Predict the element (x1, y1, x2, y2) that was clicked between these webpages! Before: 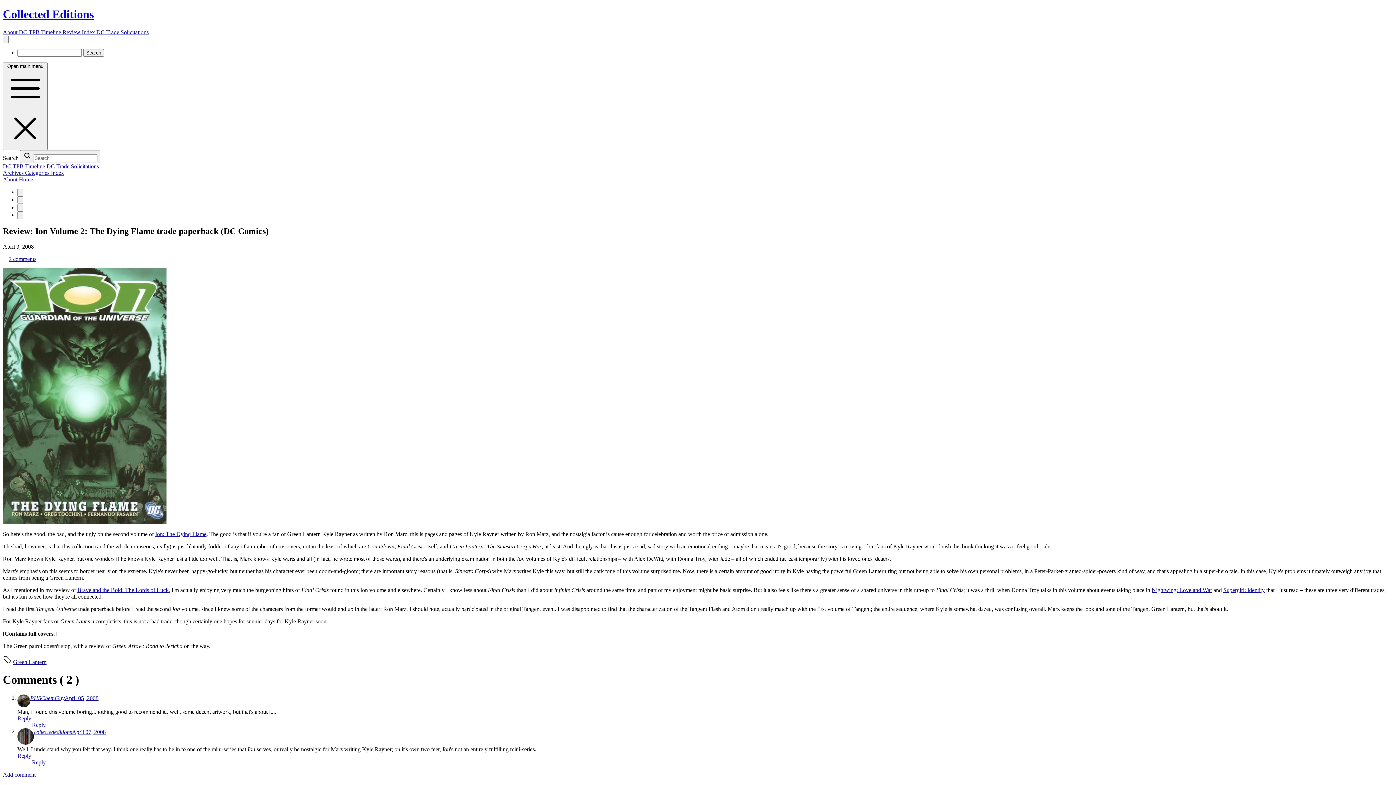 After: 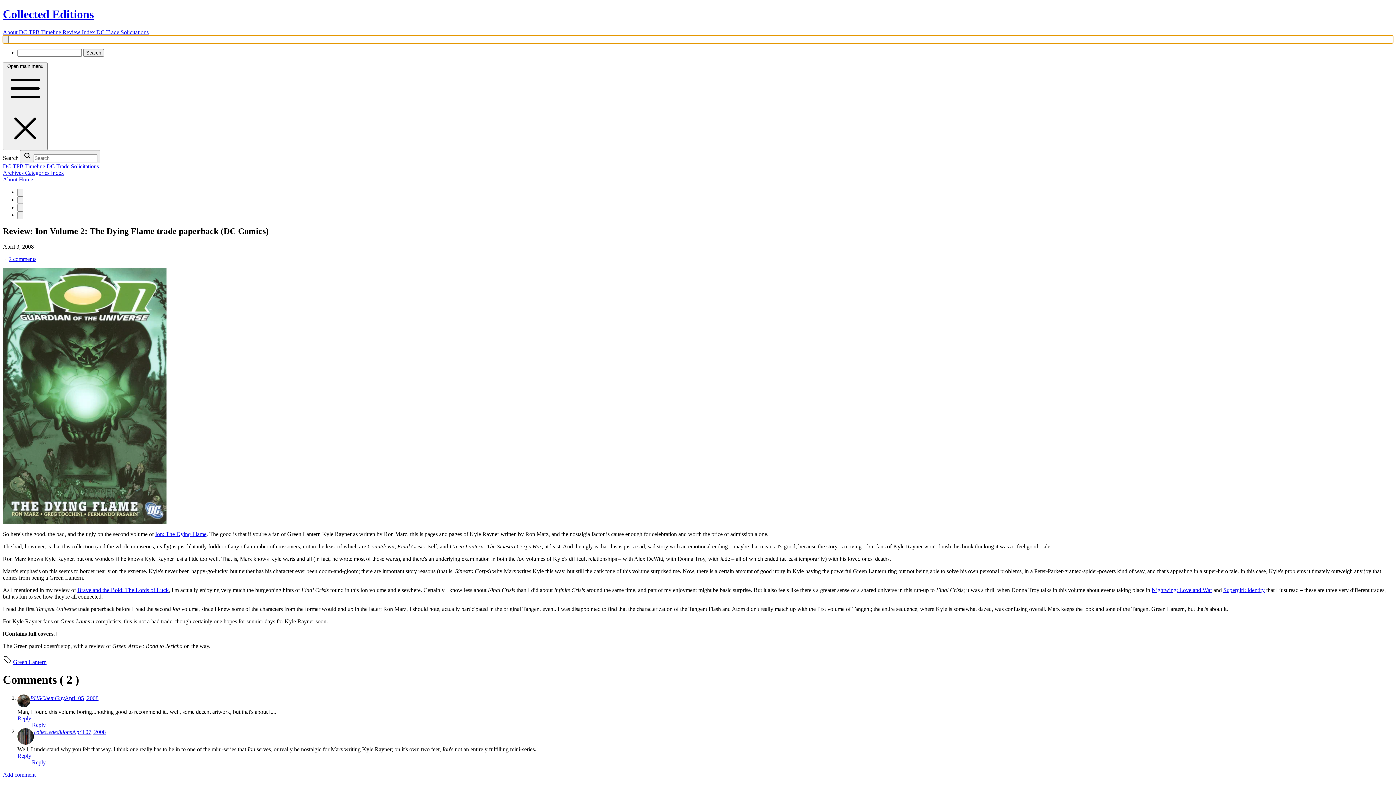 Action: bbox: (2, 35, 1393, 43)